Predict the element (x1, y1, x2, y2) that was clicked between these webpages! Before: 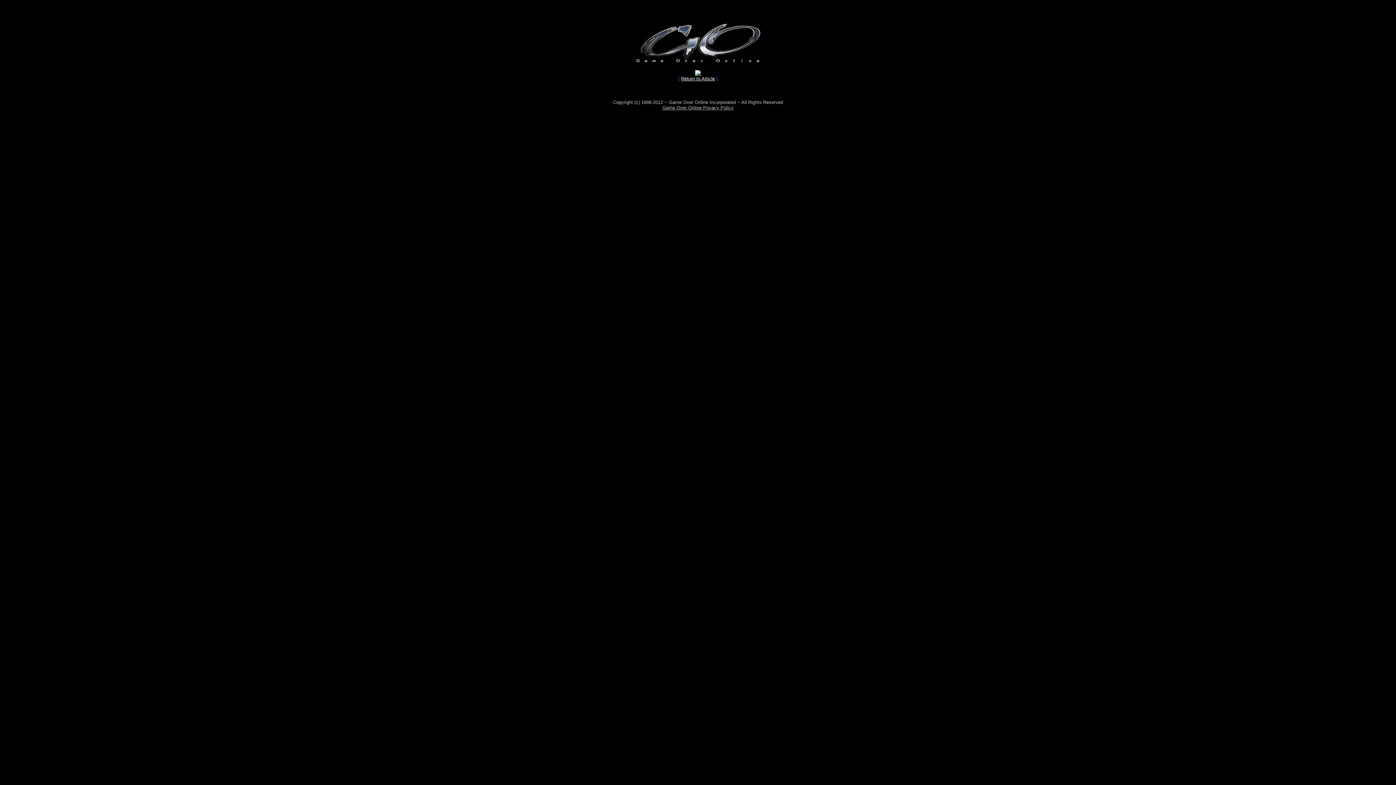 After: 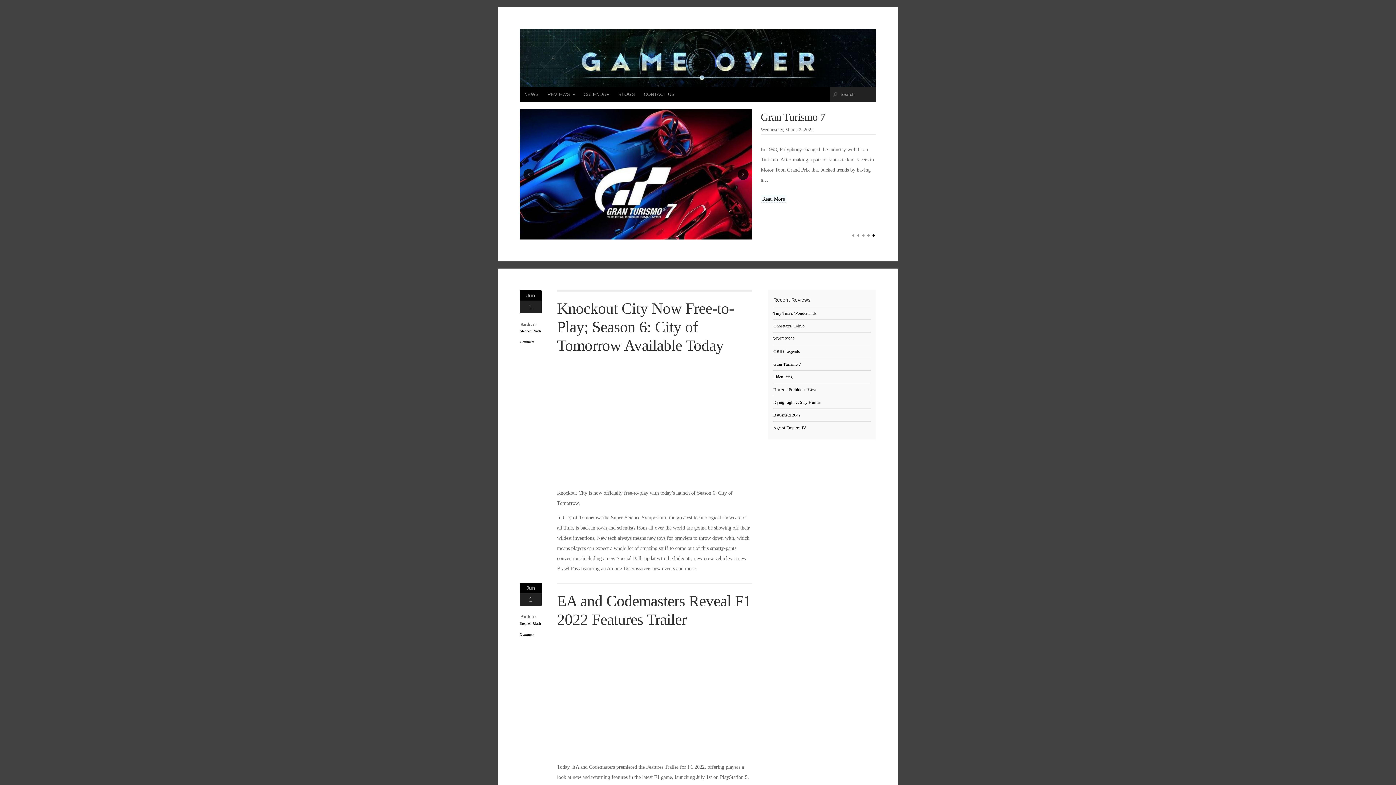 Action: bbox: (628, 58, 768, 64)